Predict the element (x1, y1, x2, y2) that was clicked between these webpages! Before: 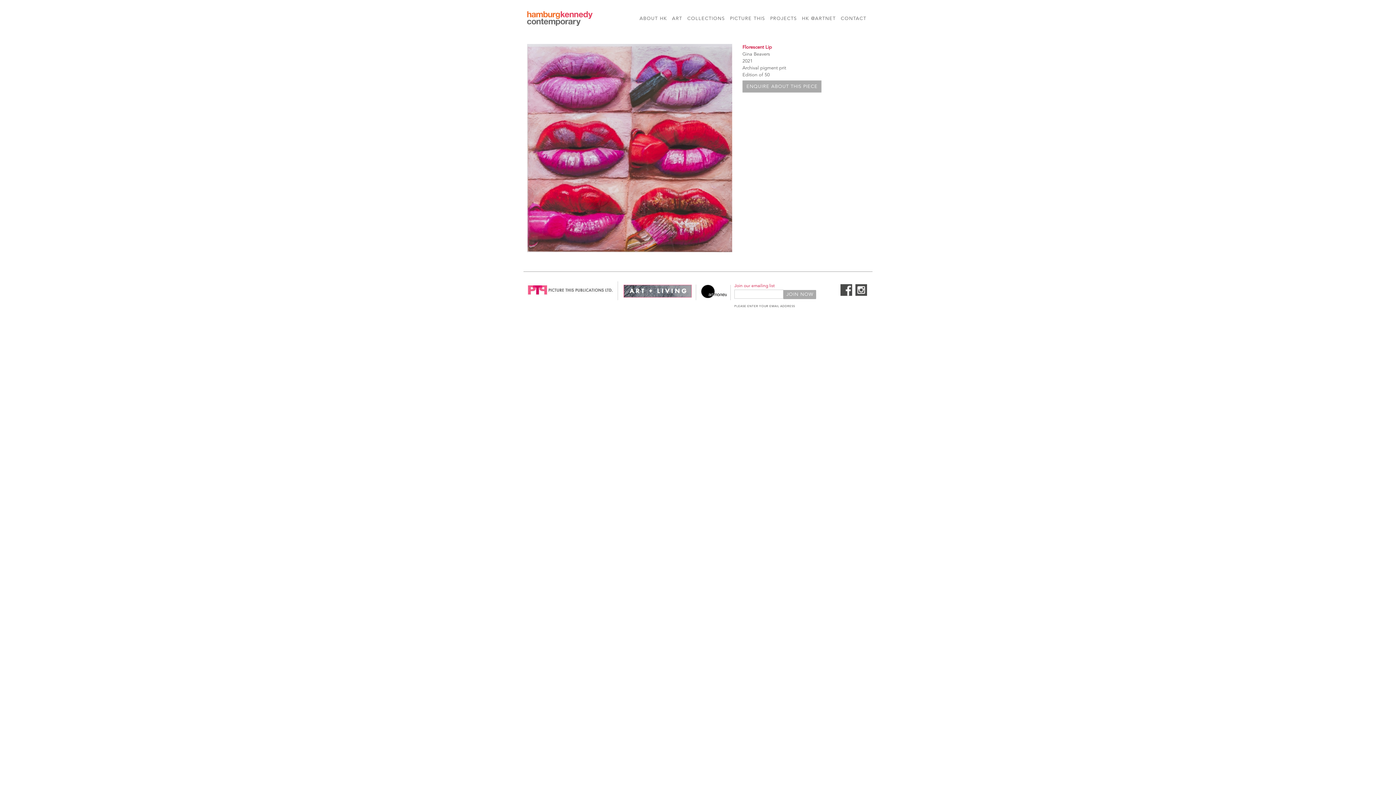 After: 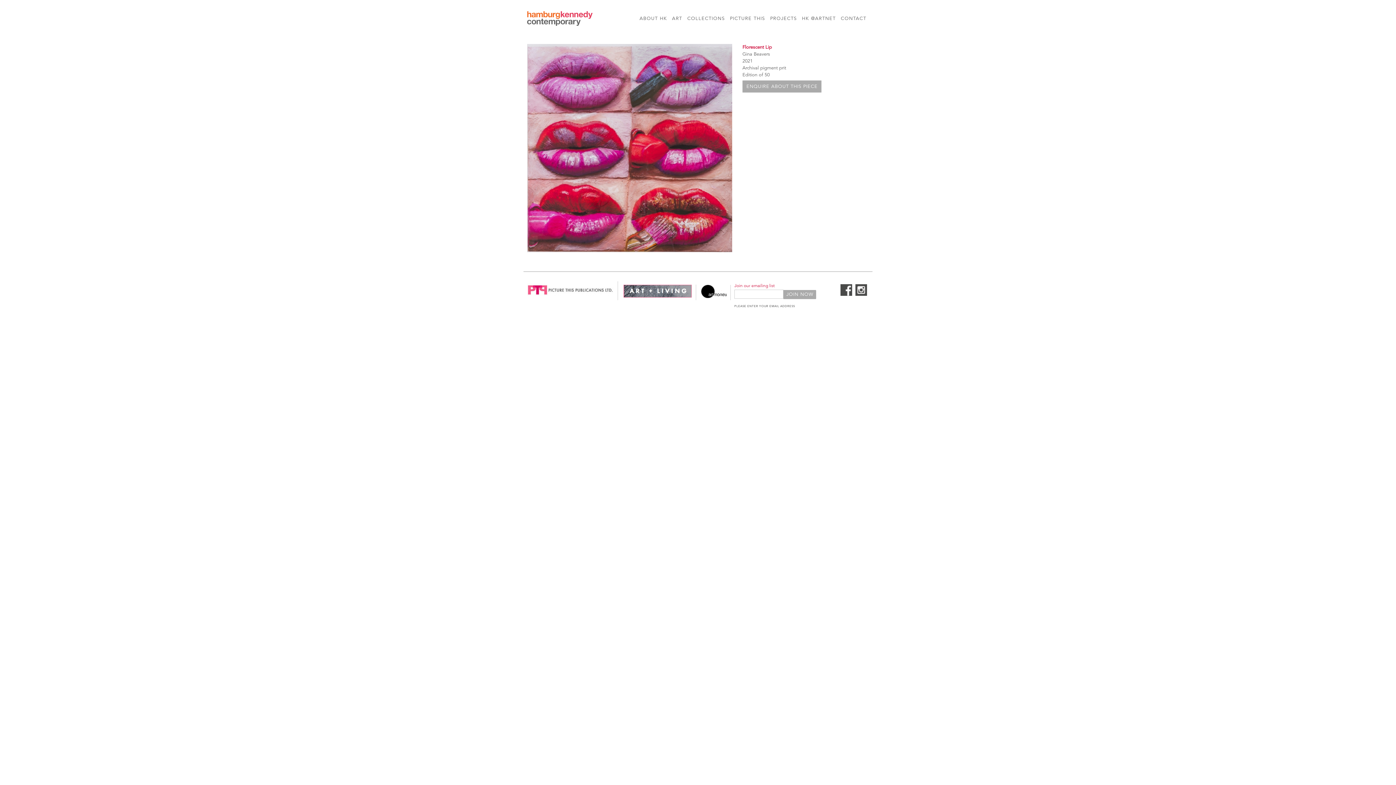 Action: bbox: (623, 293, 692, 299)